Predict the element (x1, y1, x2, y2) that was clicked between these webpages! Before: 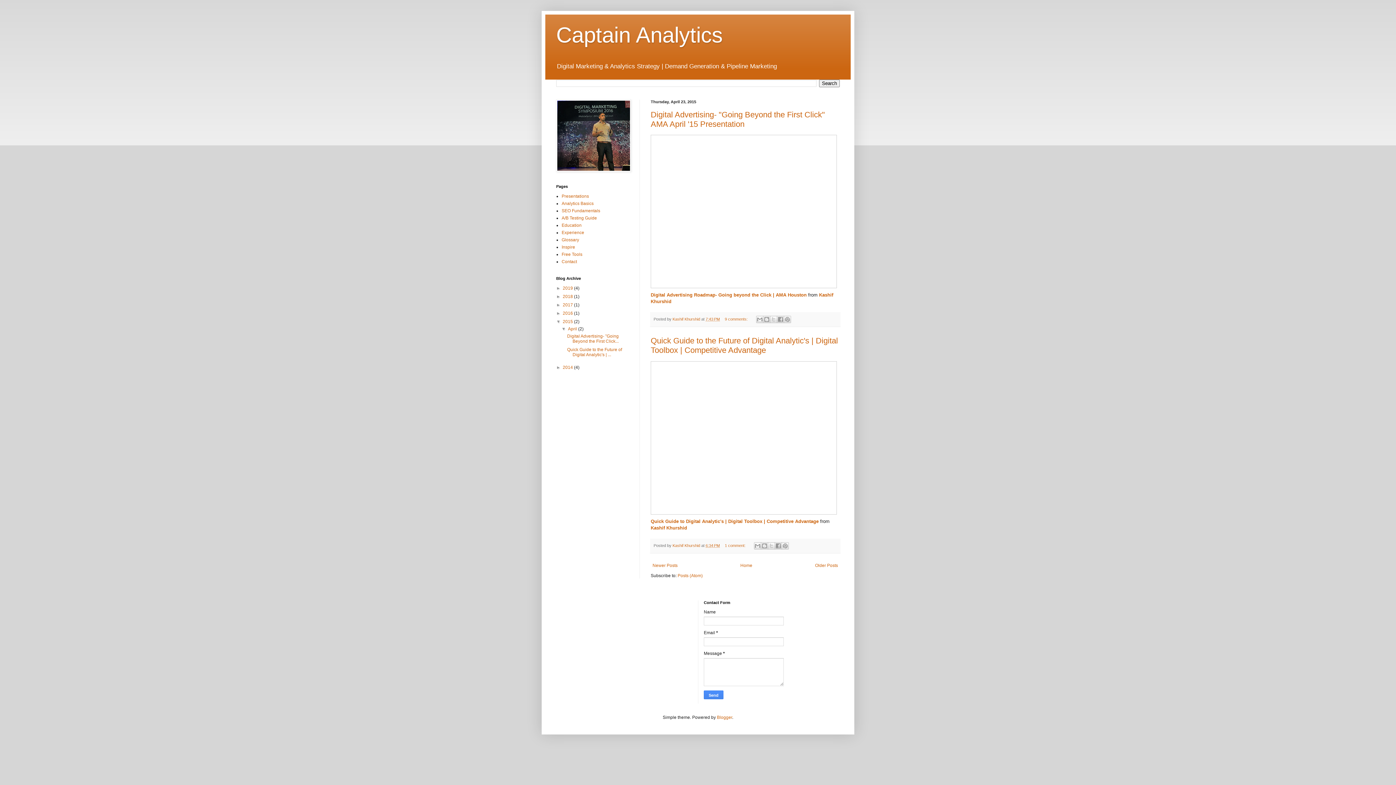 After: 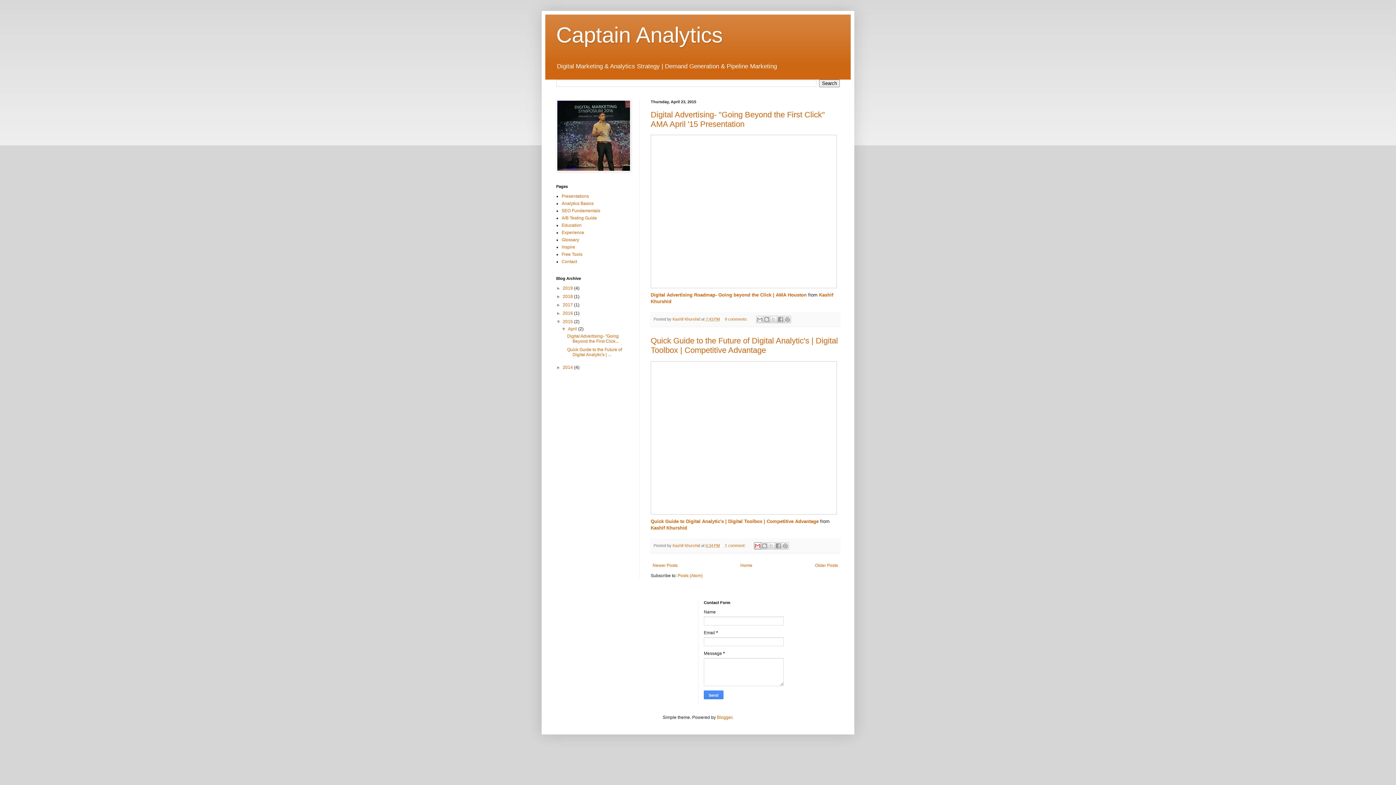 Action: label: Email This bbox: (754, 542, 761, 549)